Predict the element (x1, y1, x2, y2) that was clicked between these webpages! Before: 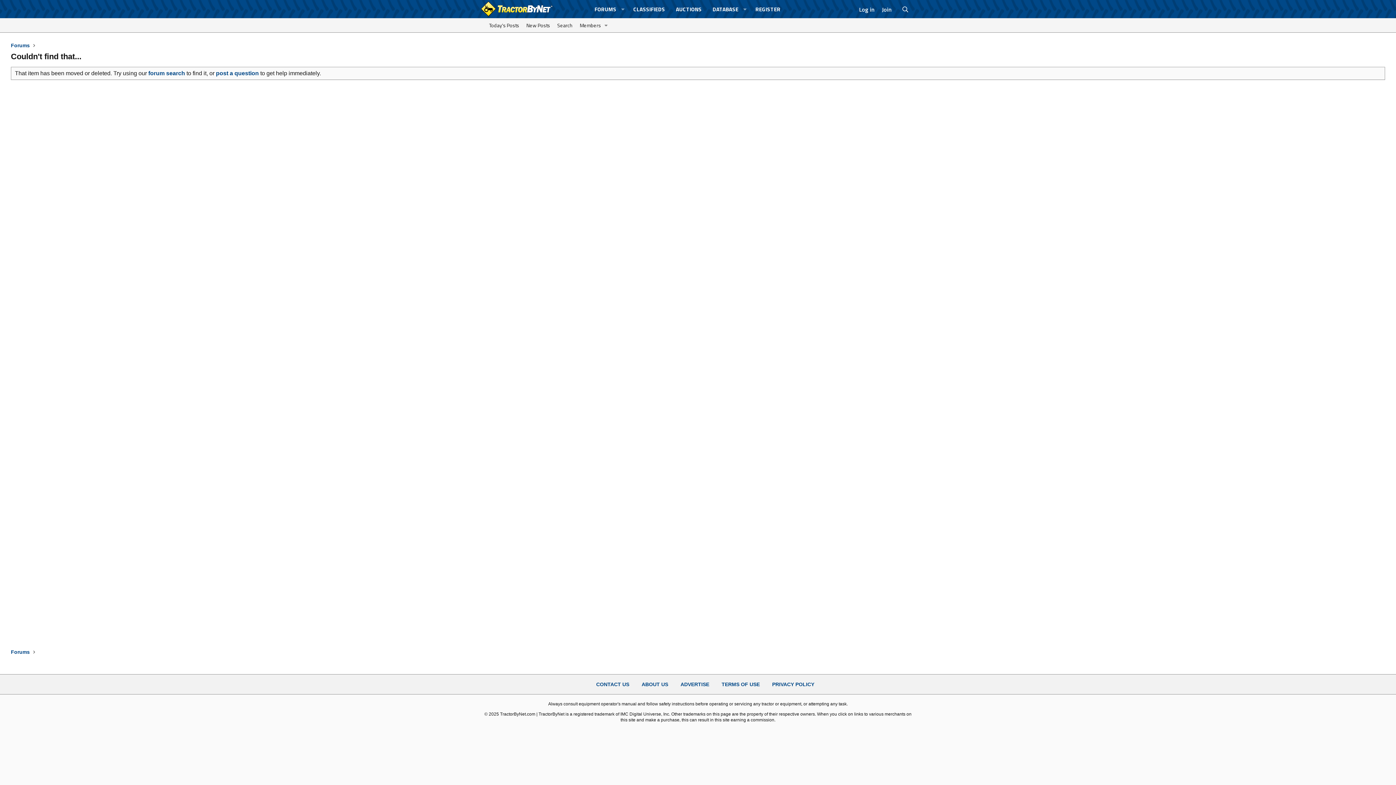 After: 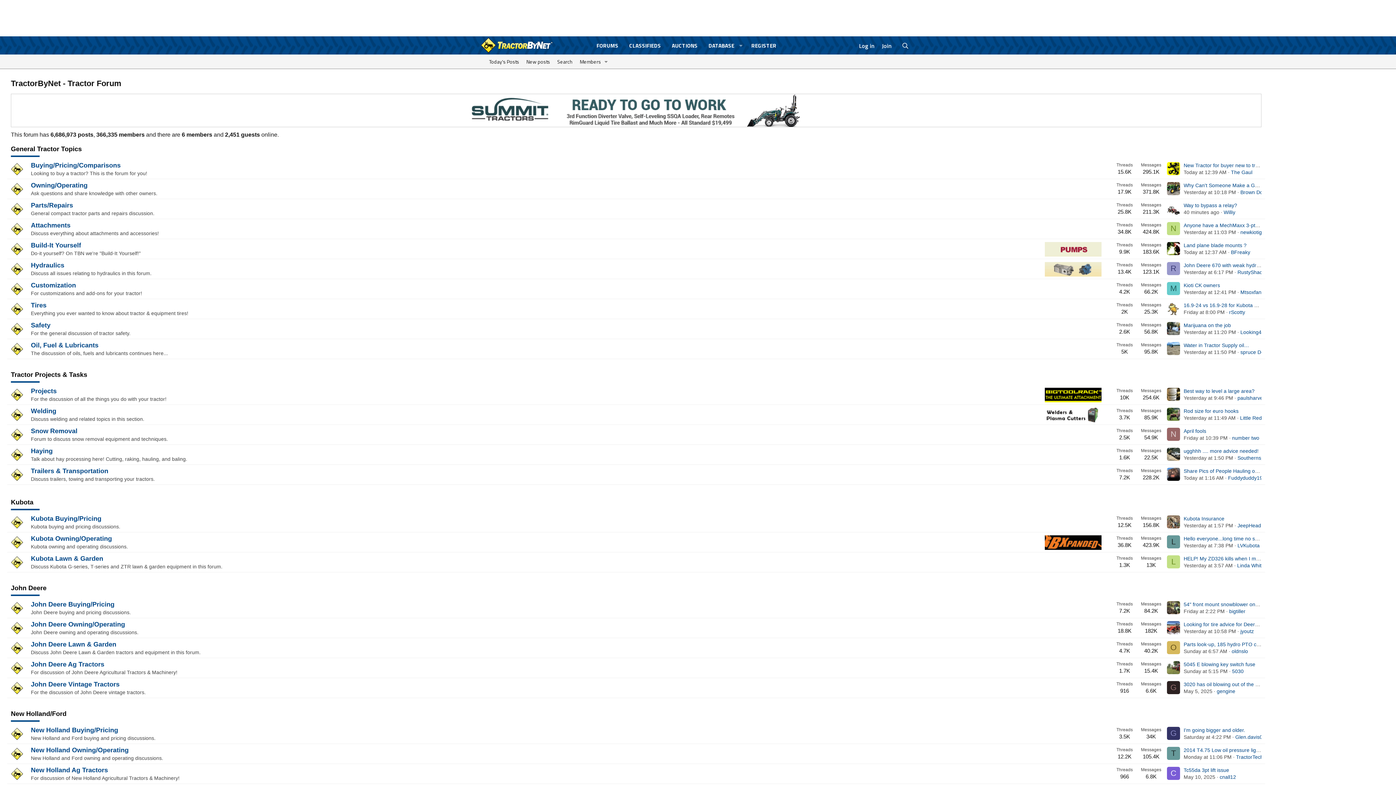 Action: label: Forums bbox: (10, 41, 29, 49)